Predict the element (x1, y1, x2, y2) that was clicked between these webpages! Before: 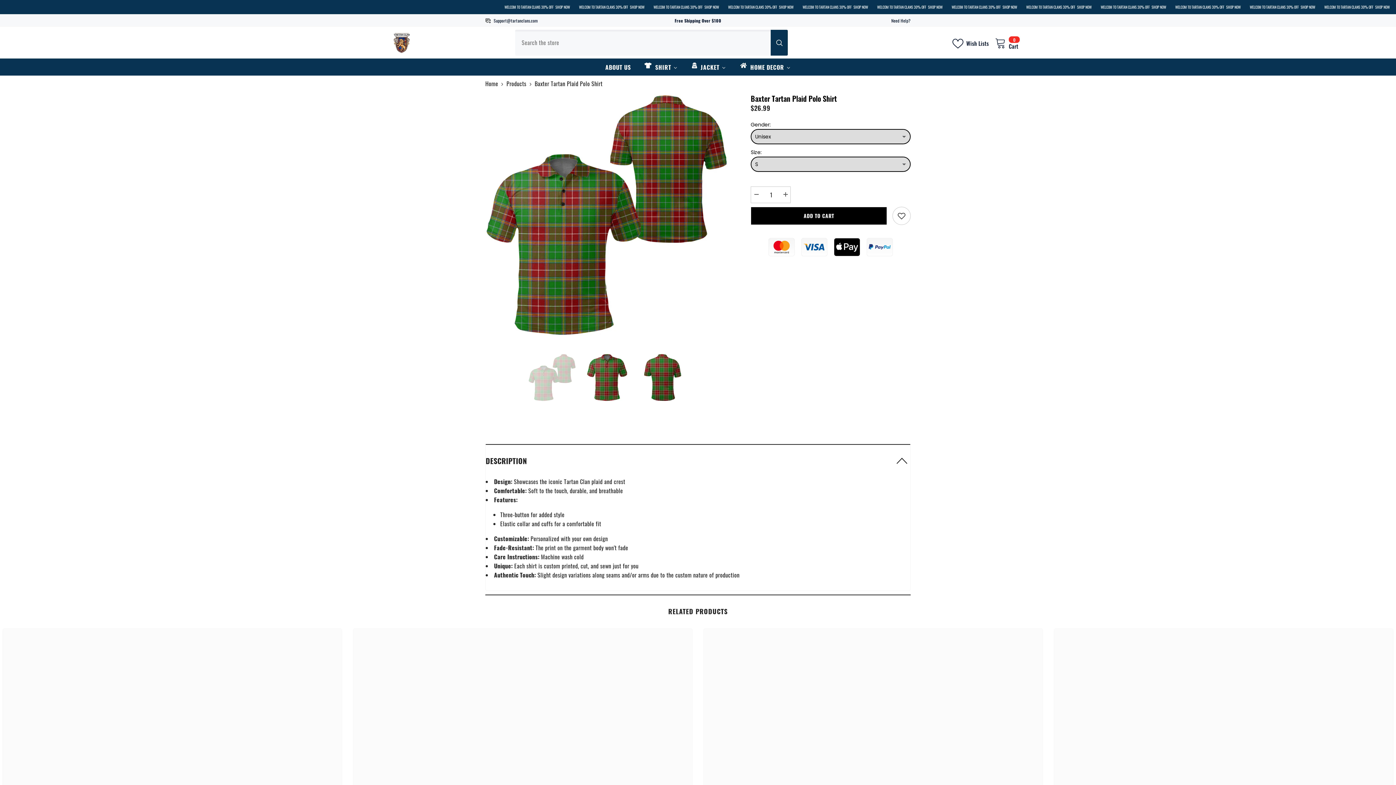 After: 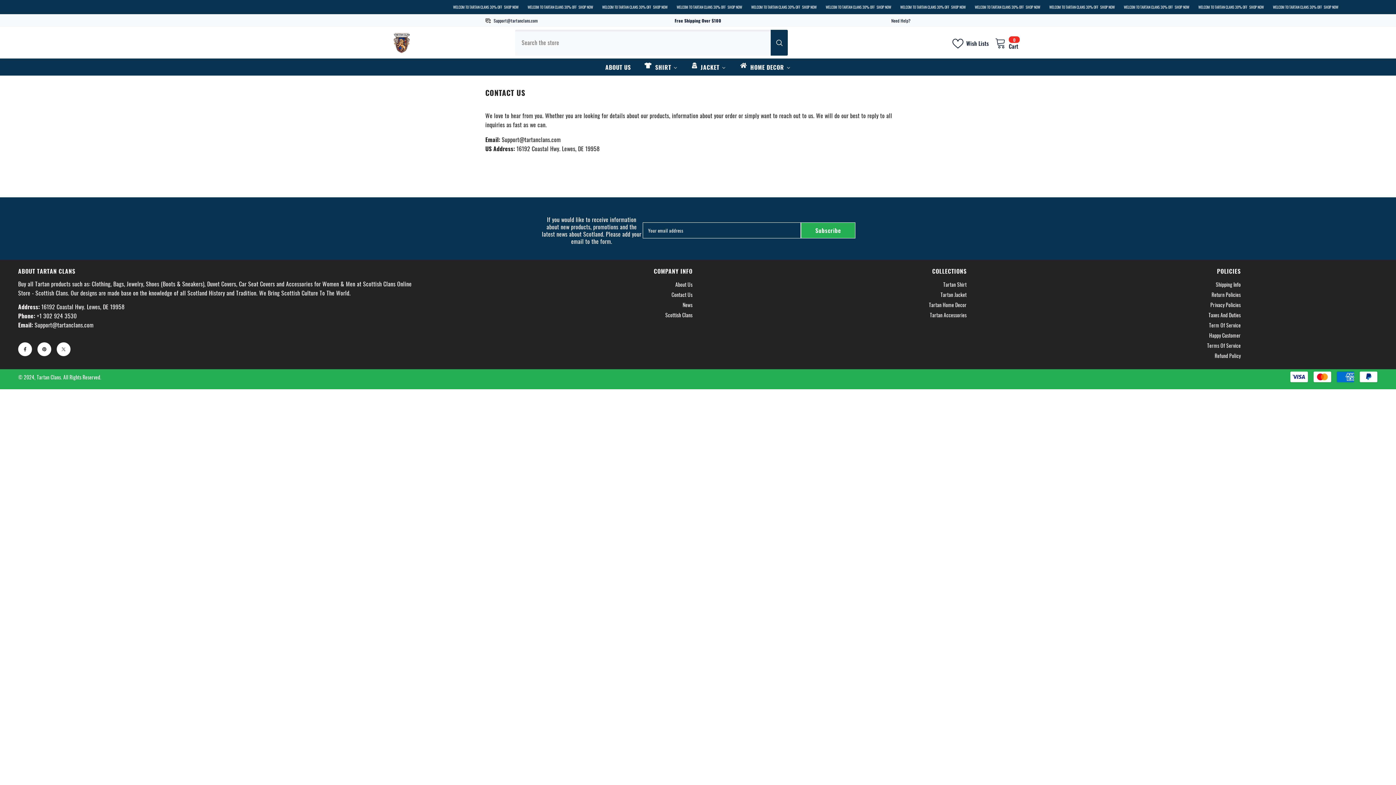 Action: label: Need Help? bbox: (891, 17, 910, 23)